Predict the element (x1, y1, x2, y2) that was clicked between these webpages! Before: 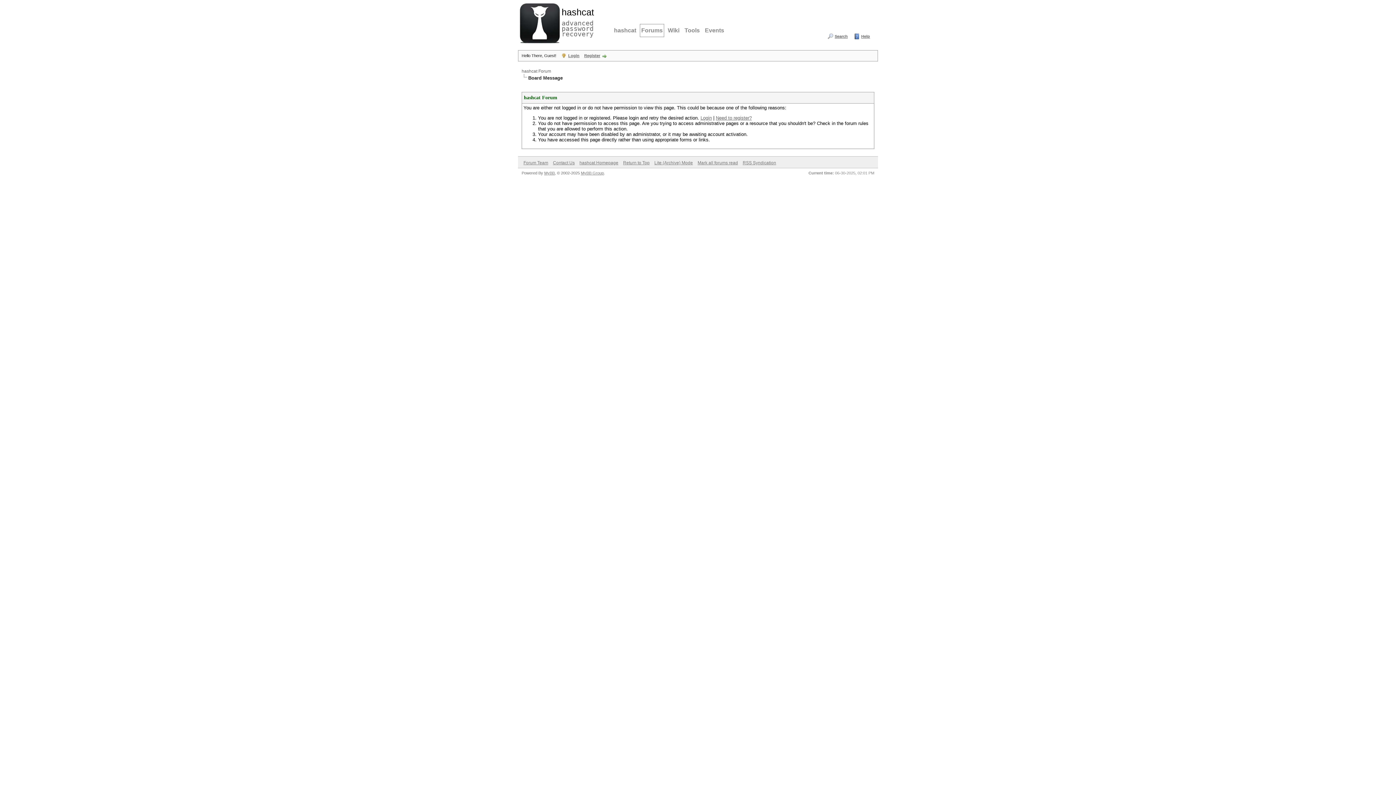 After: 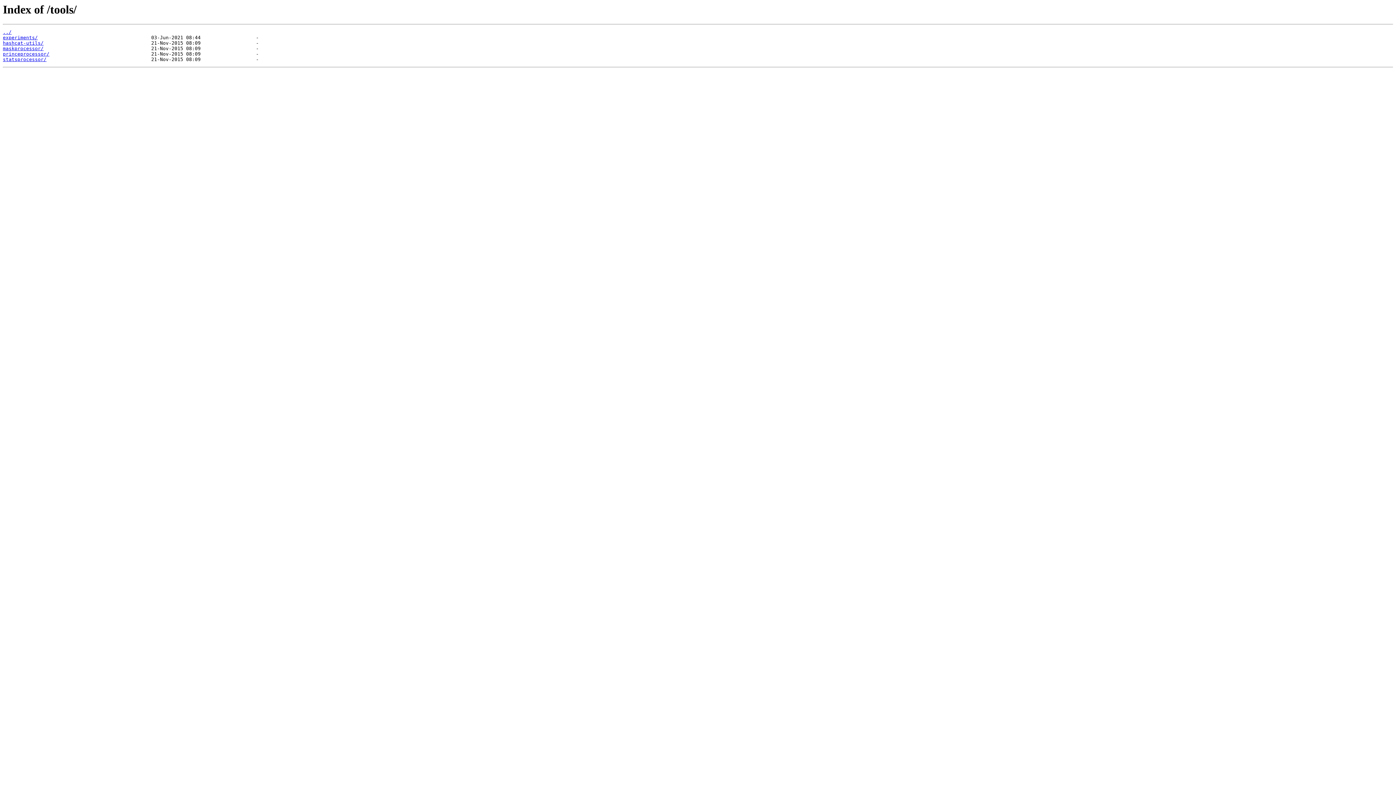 Action: bbox: (683, 24, 701, 37) label: Tools